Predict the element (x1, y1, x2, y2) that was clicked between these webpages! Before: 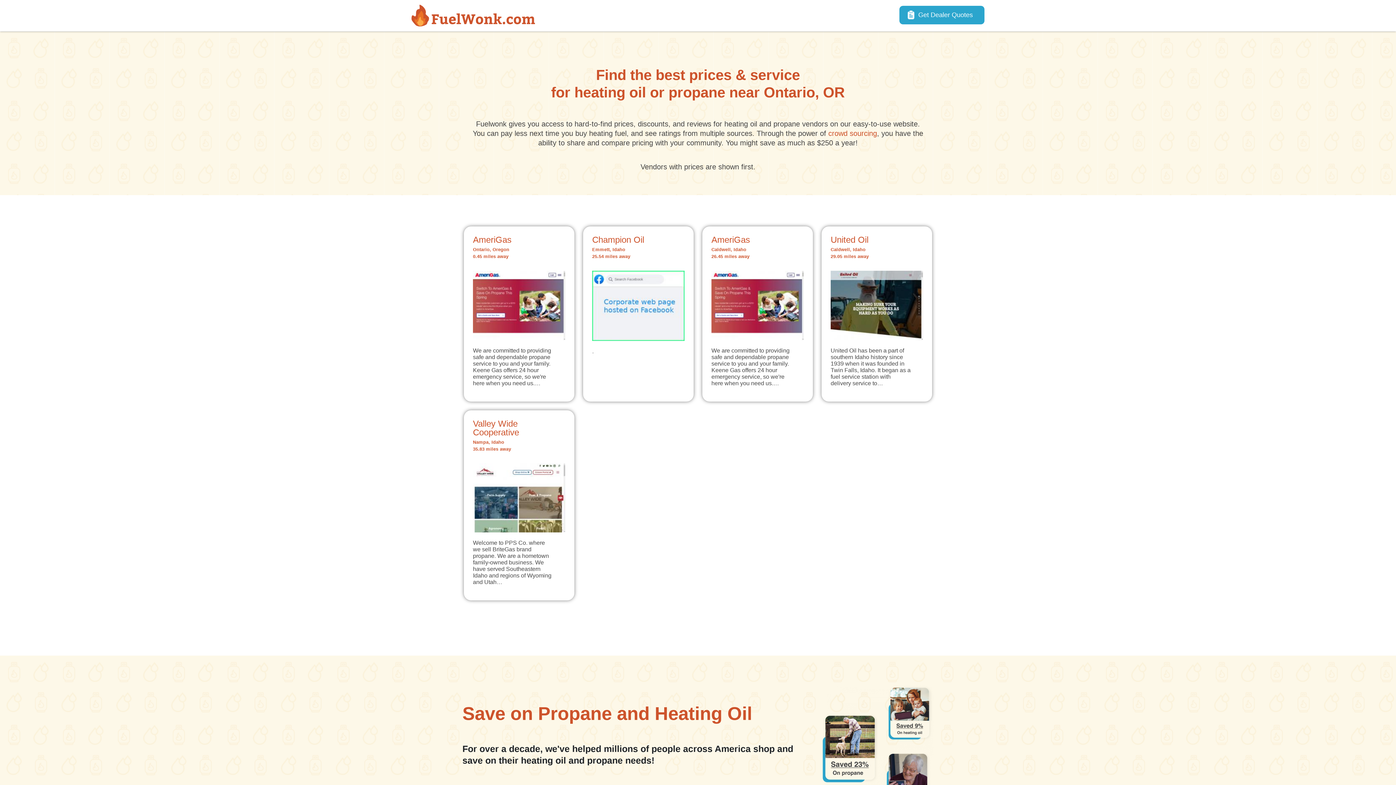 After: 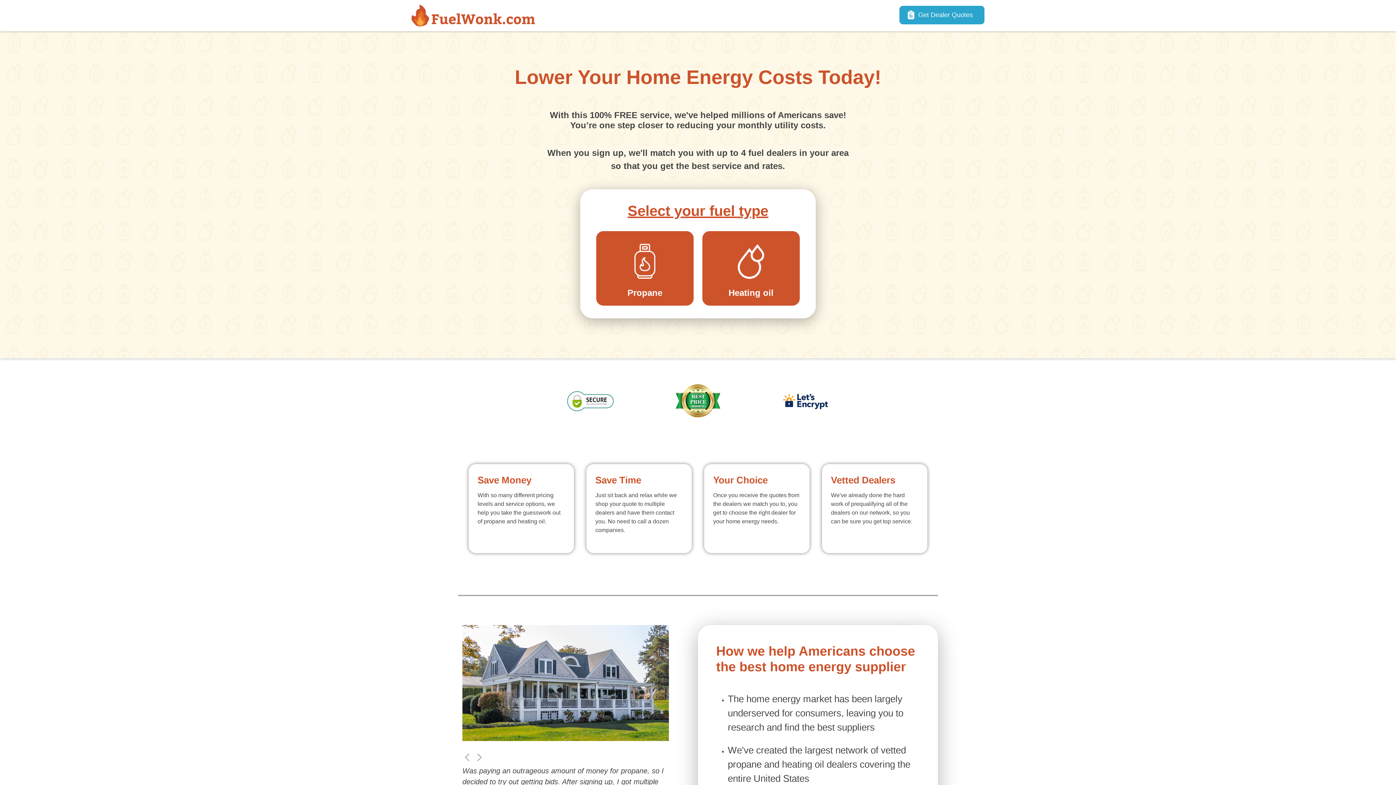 Action: bbox: (904, 6, 980, 23) label: Get Dealer Quotes